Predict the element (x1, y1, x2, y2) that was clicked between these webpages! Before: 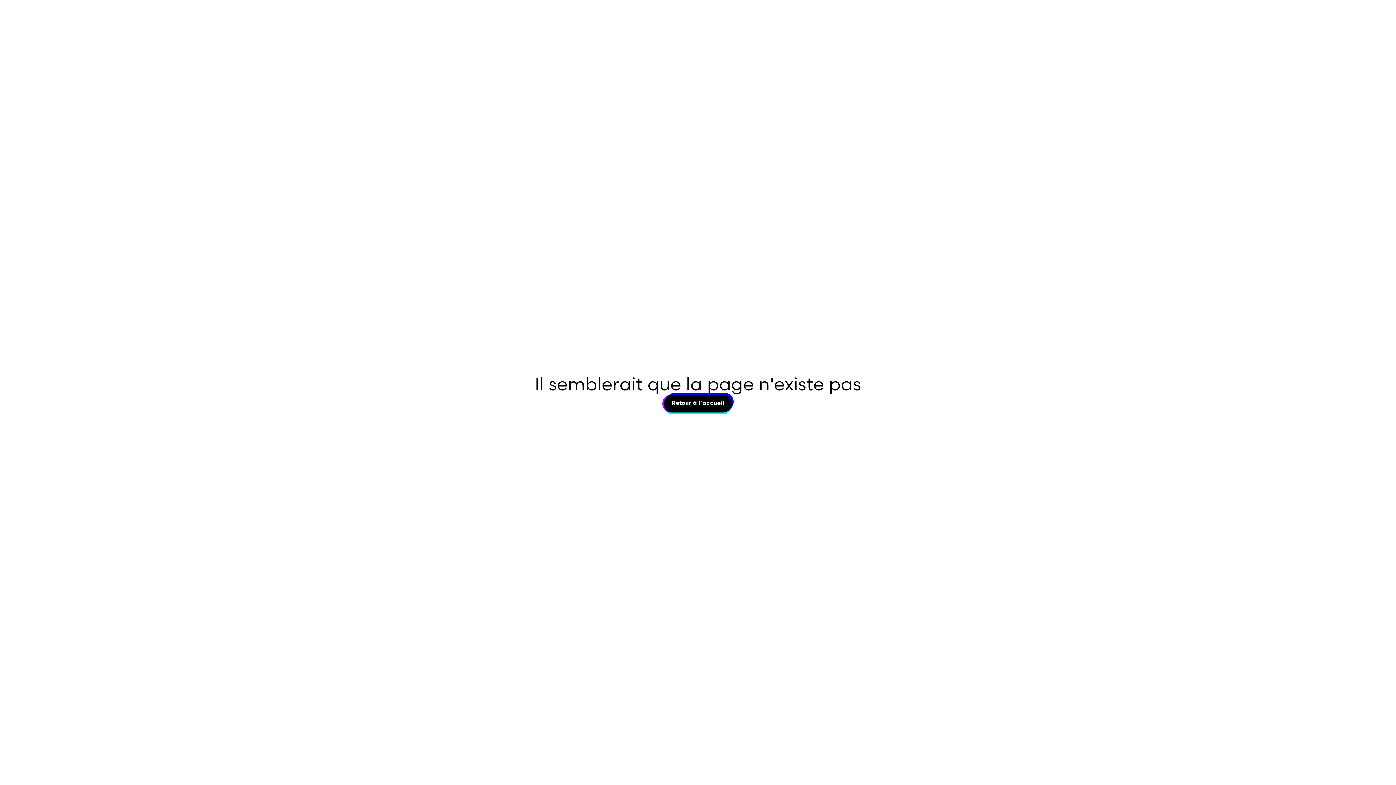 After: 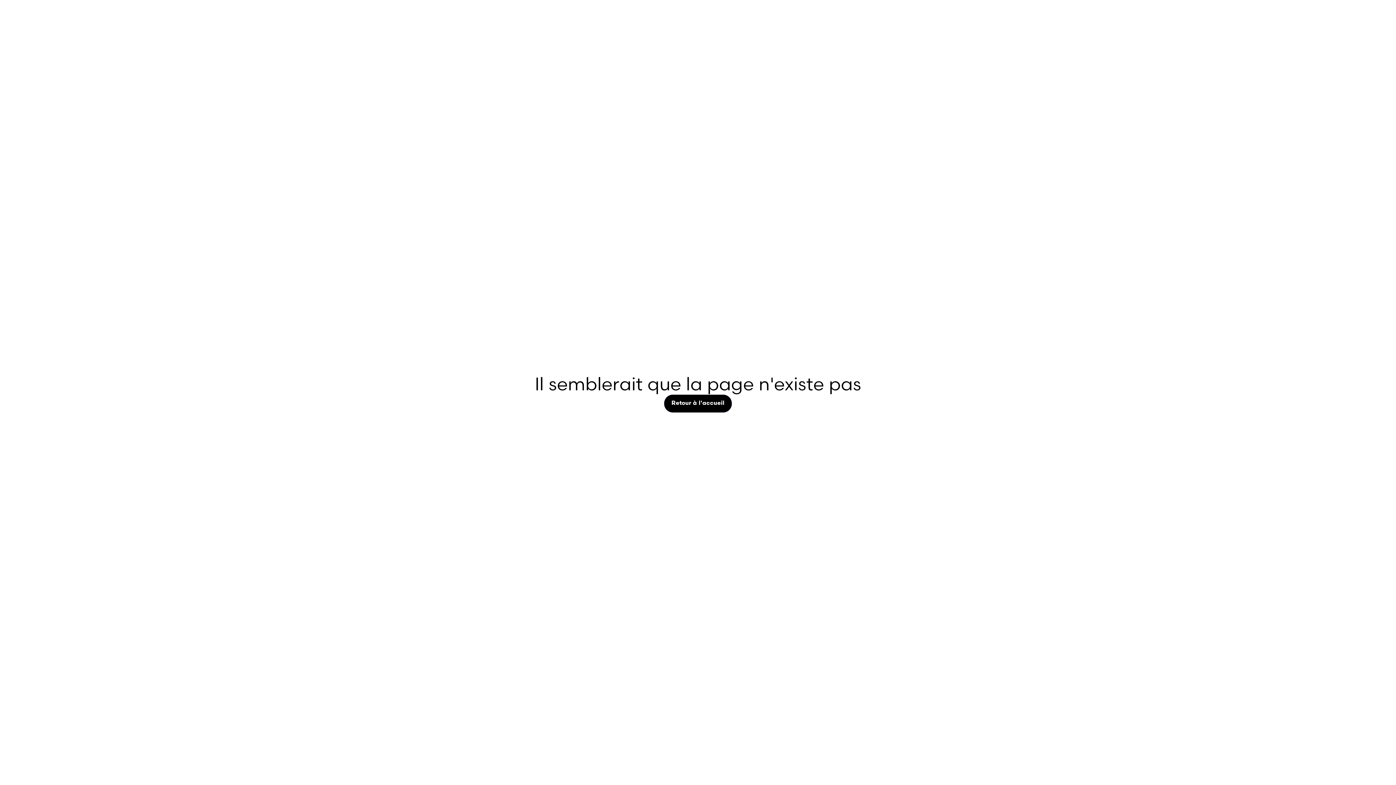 Action: bbox: (664, 394, 731, 412) label: Retour à l'accueil
Retour à l'accueil